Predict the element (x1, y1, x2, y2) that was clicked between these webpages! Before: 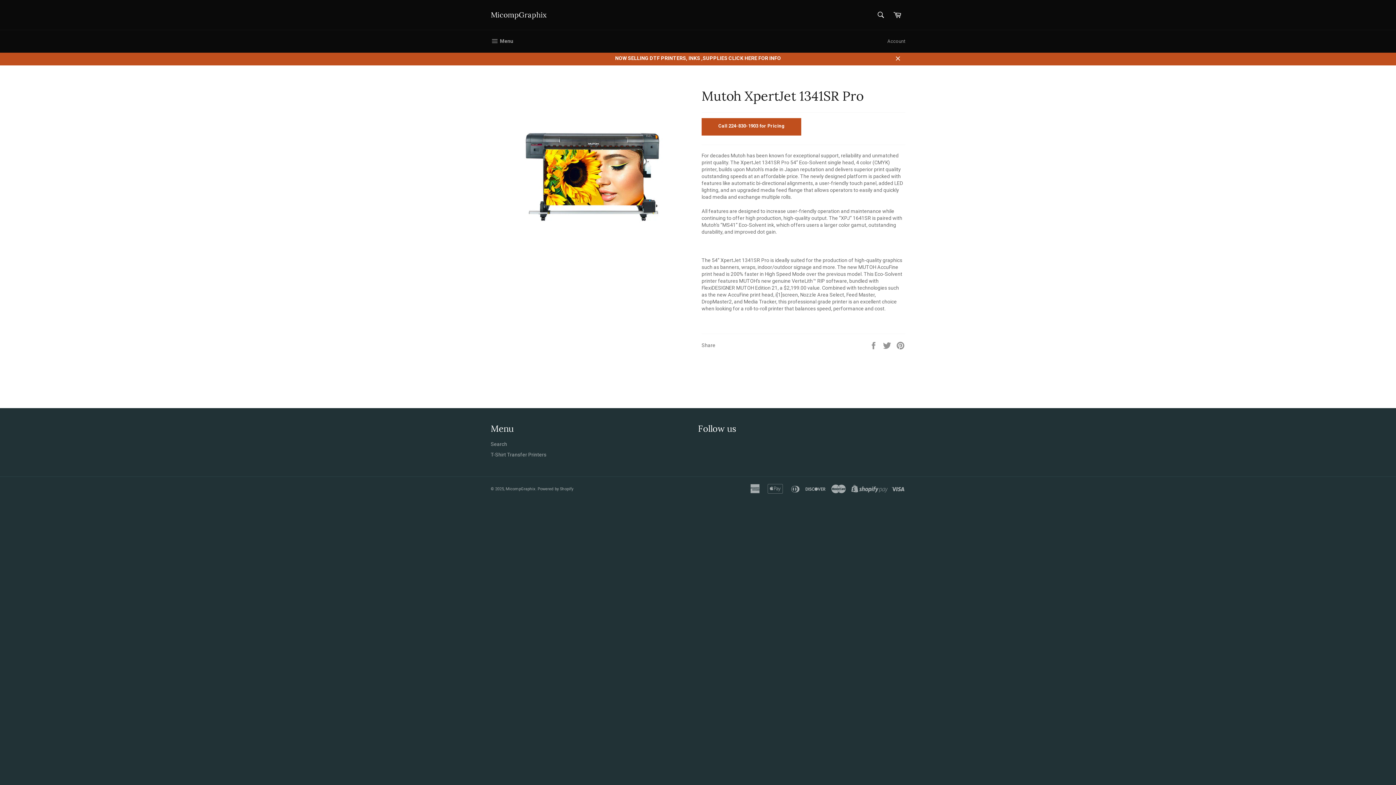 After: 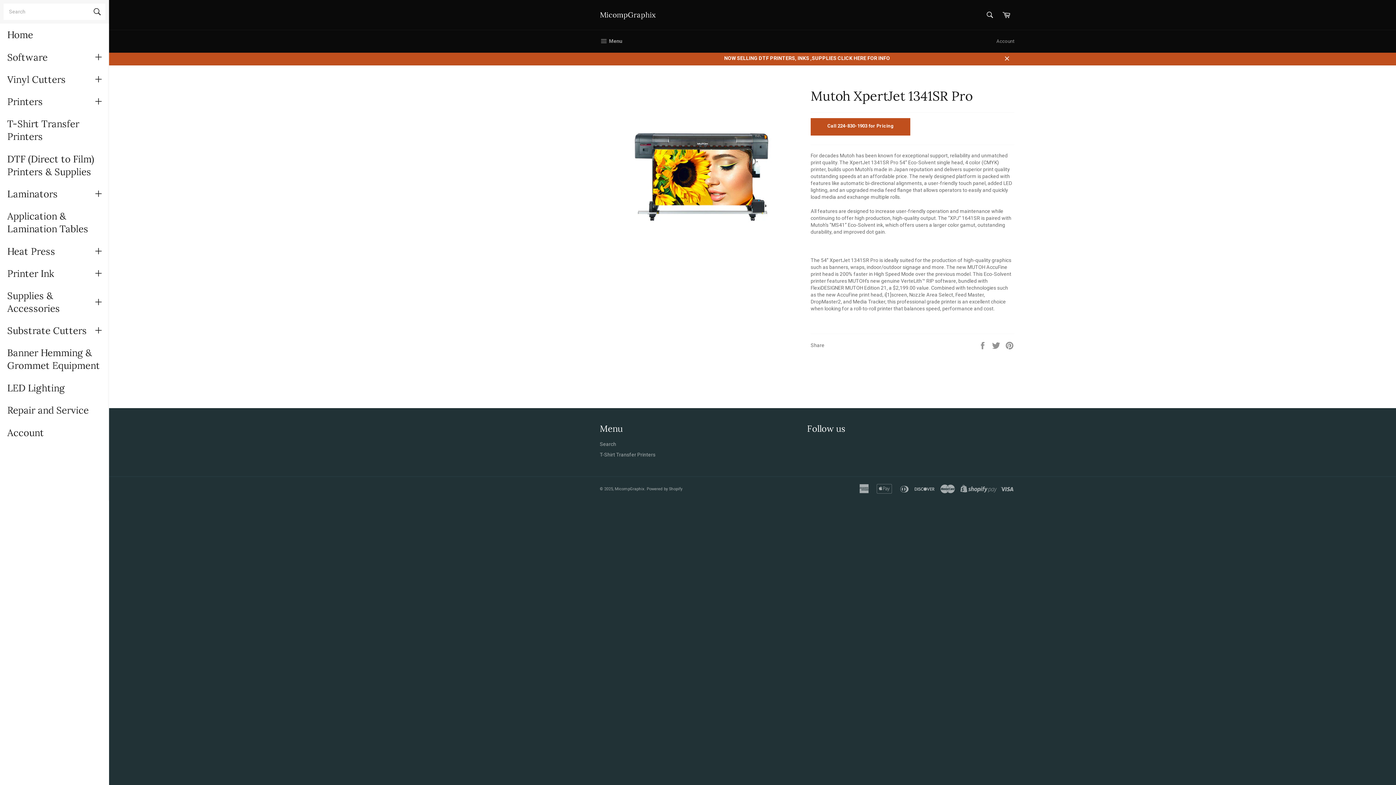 Action: bbox: (483, 30, 520, 52) label:  Menu
Site navigation